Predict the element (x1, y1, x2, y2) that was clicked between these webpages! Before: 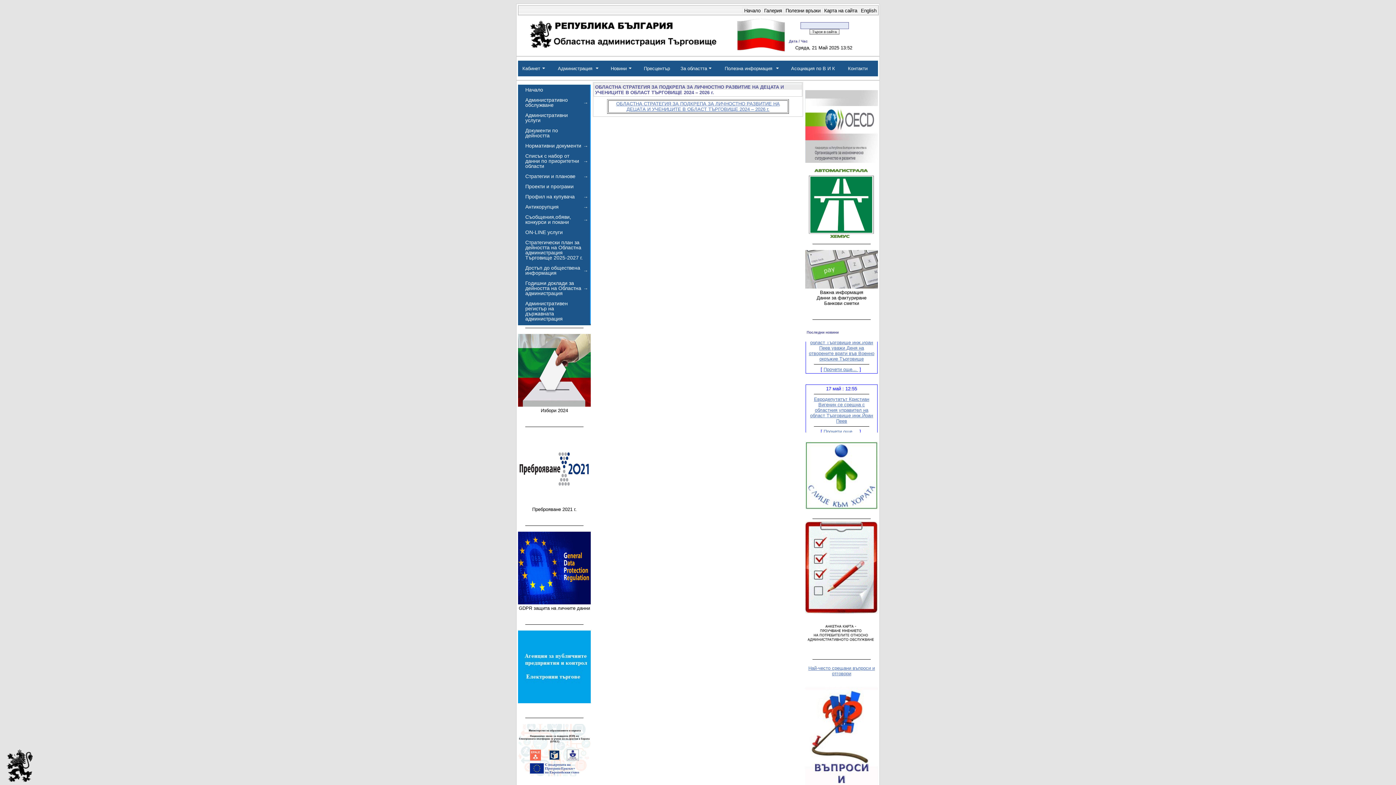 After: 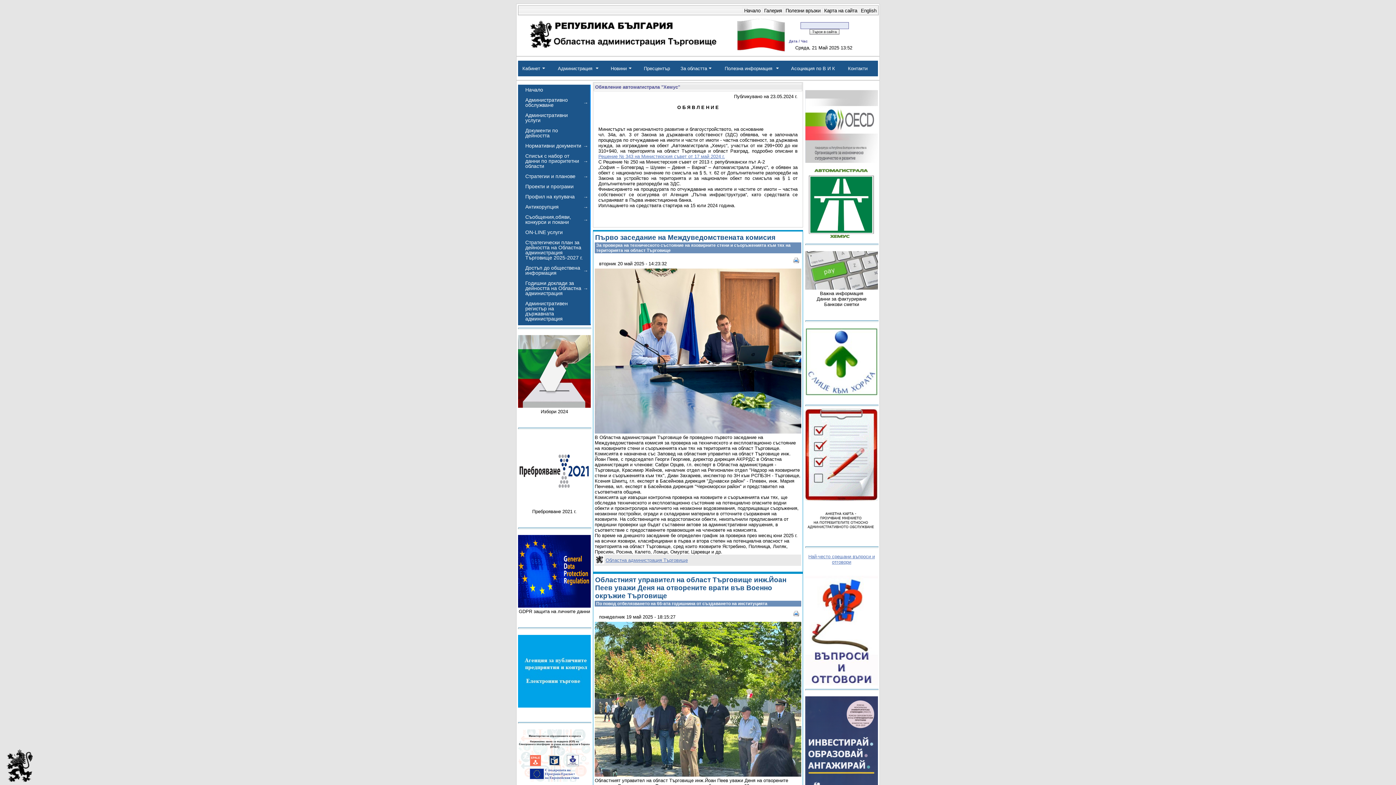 Action: label: English bbox: (859, 6, 878, 14)